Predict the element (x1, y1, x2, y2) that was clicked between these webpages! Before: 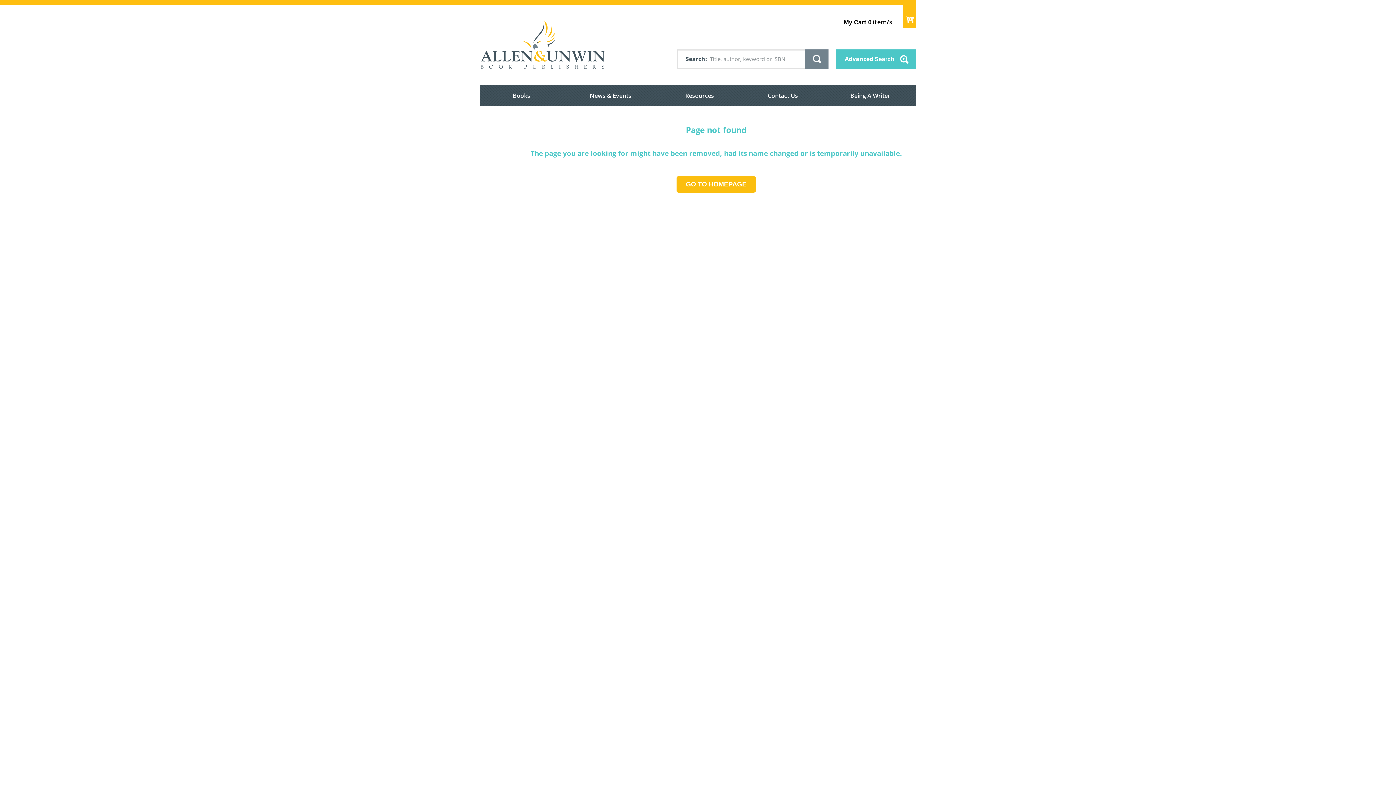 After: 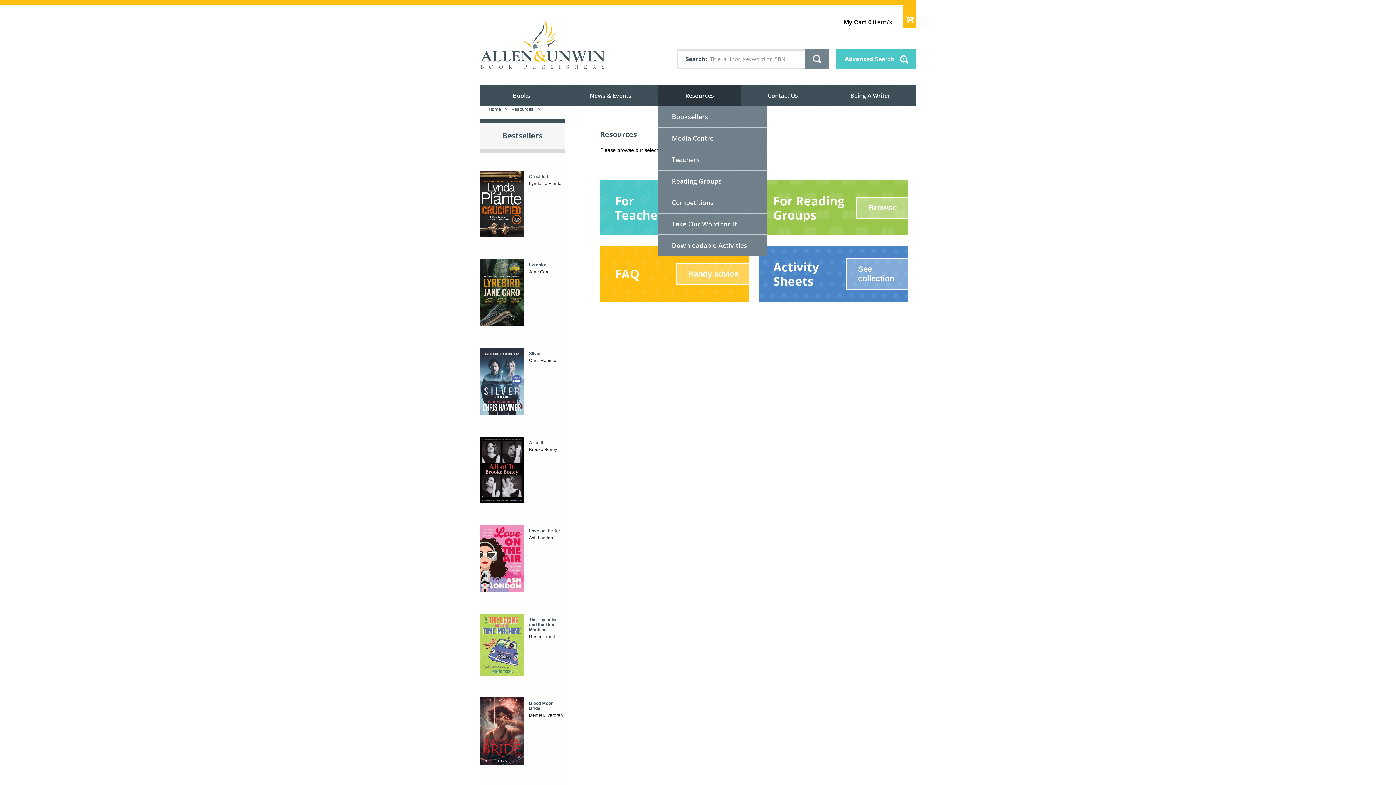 Action: bbox: (658, 85, 741, 106) label: Resources